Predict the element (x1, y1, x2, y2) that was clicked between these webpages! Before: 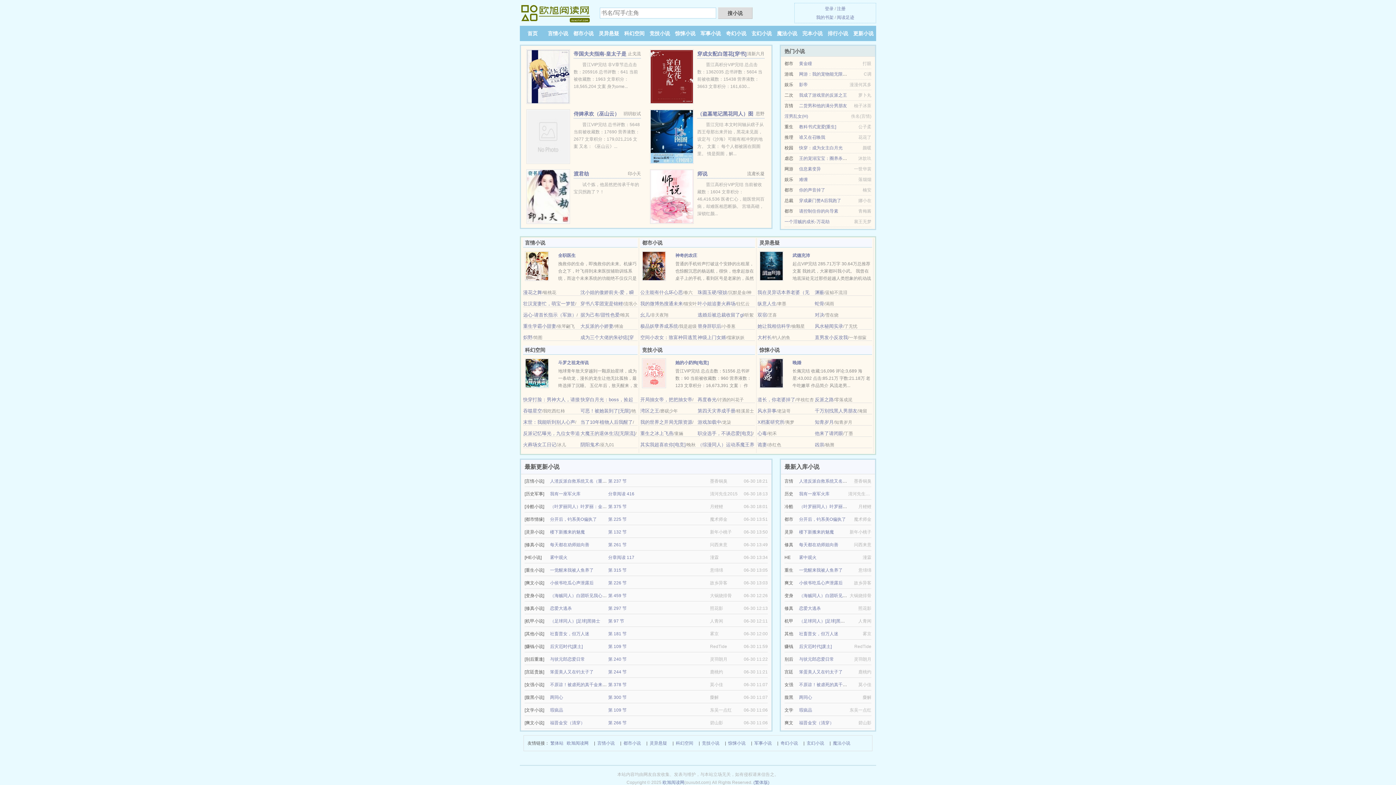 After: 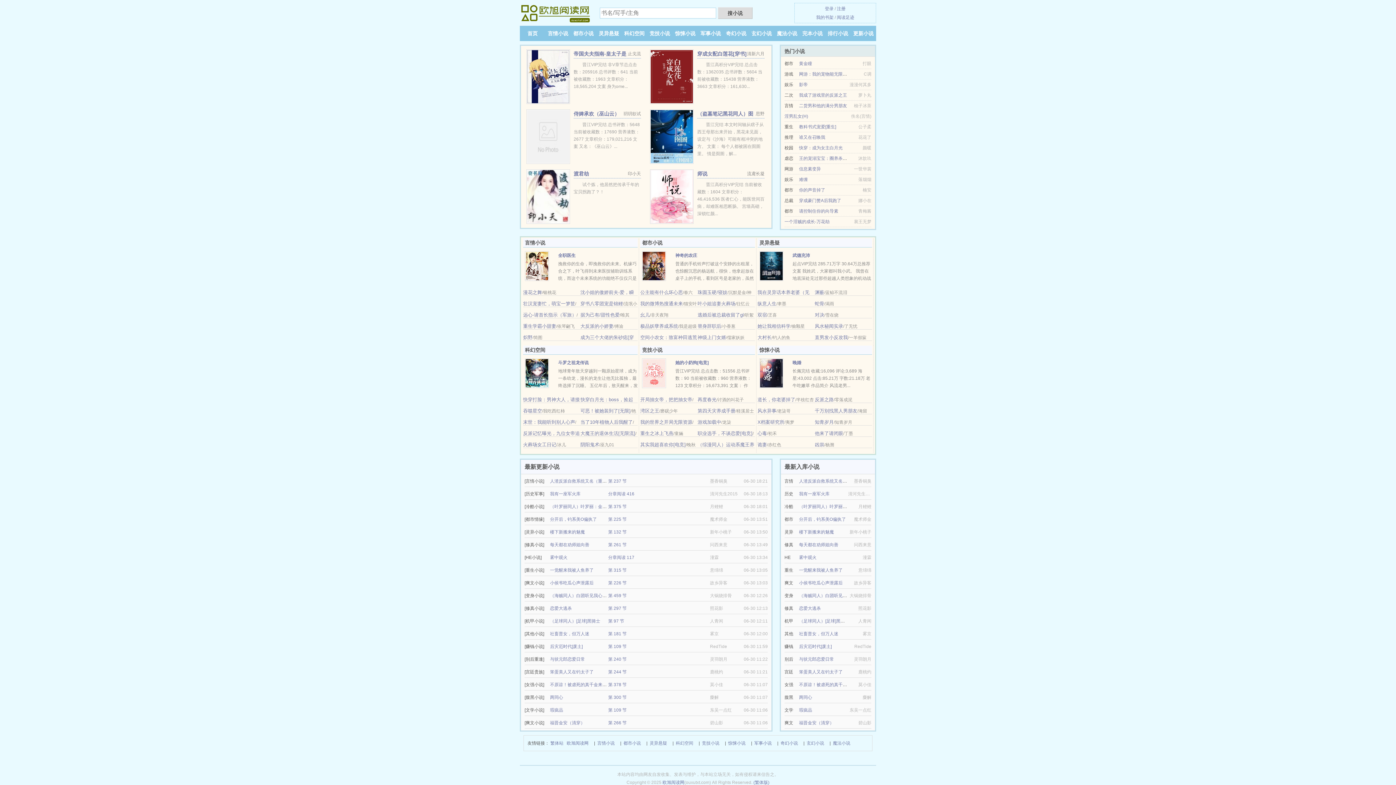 Action: label: 小侯爷吃瓜心声泄露后 bbox: (799, 580, 842, 585)